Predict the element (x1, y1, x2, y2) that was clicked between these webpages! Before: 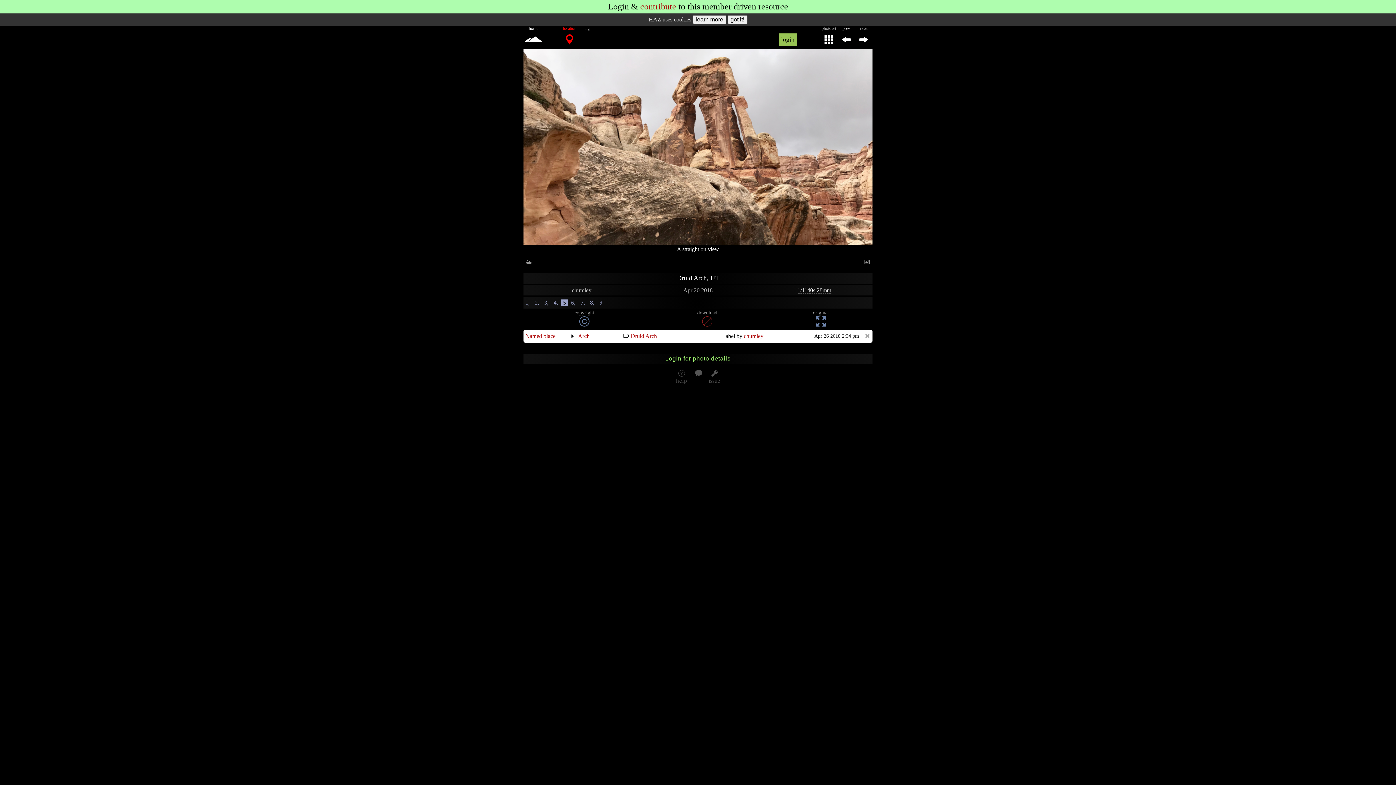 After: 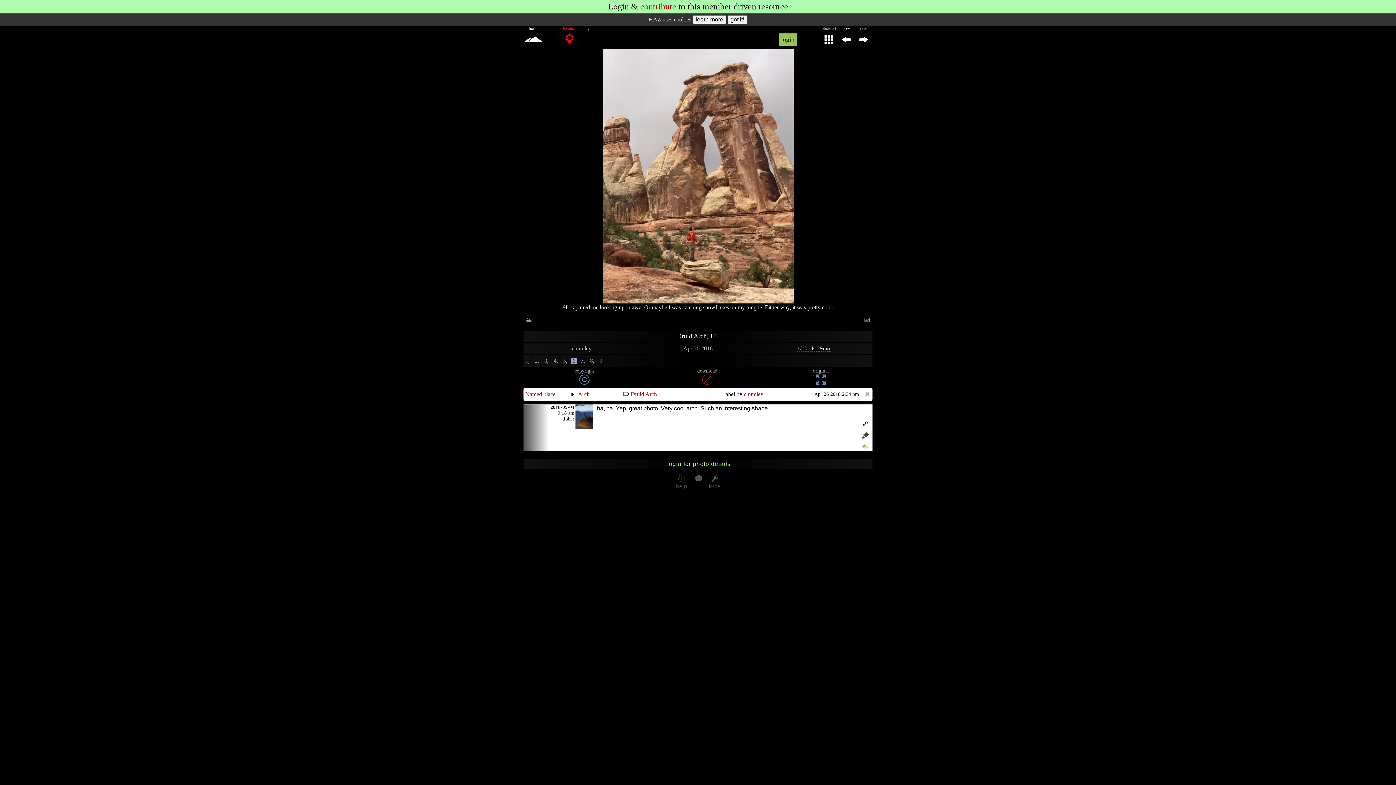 Action: bbox: (569, 299, 577, 305) label: 6,